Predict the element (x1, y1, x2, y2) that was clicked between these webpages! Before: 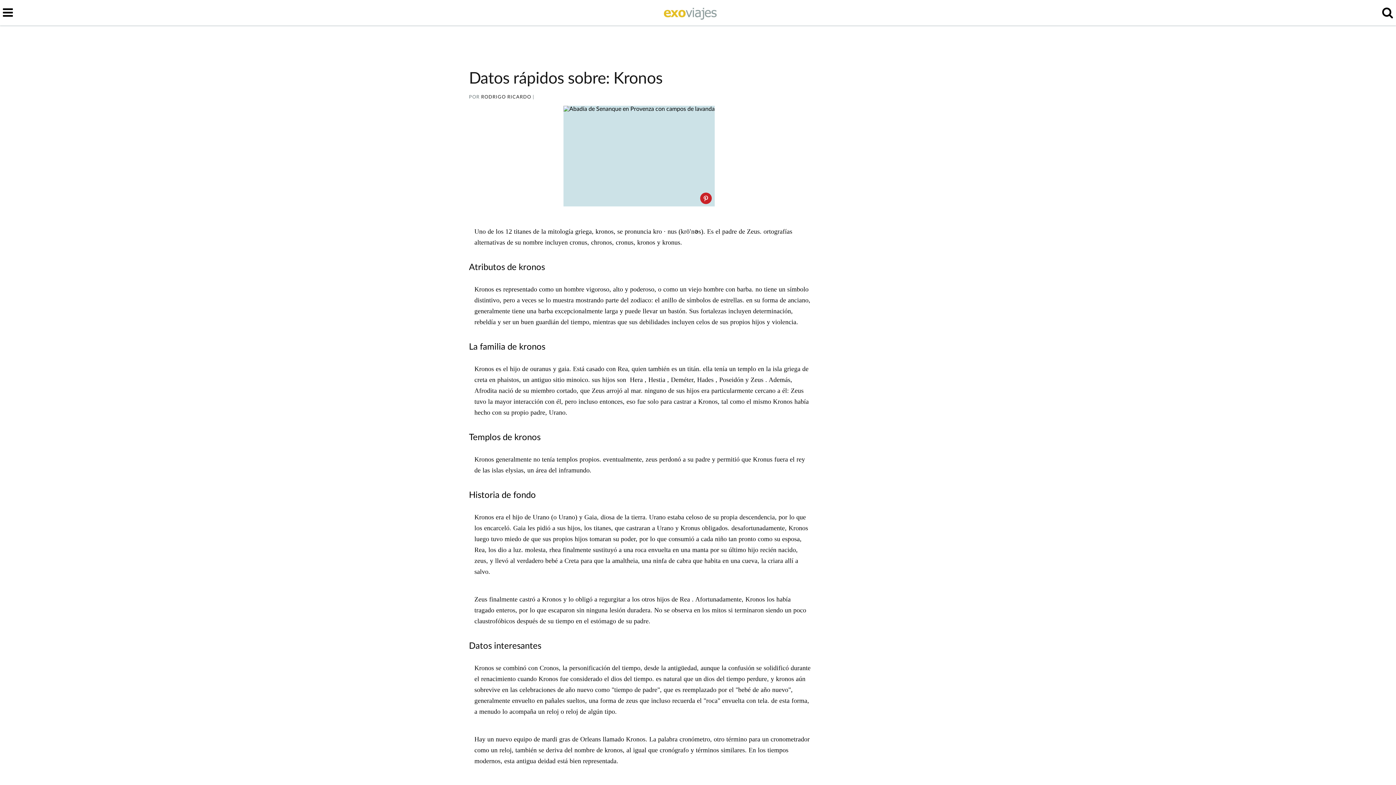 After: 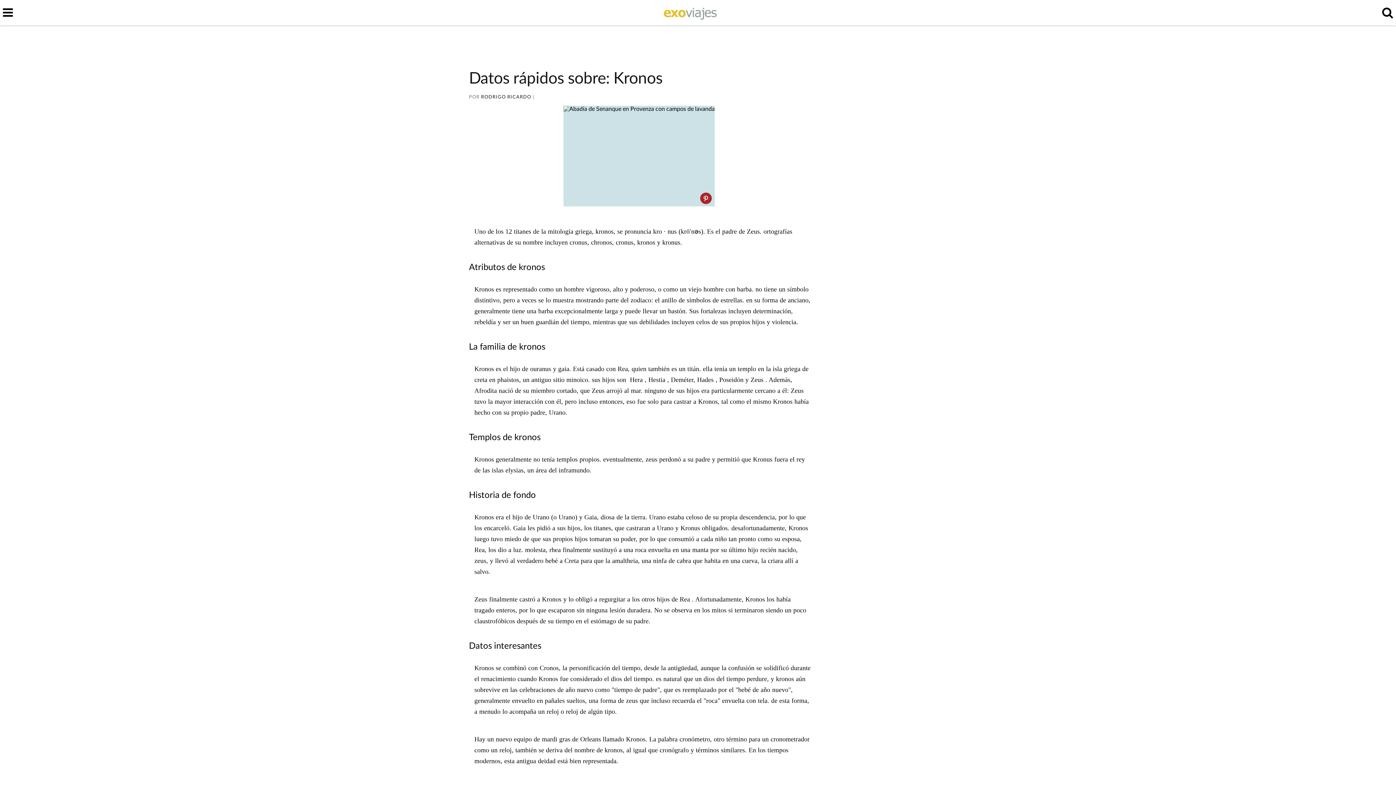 Action: bbox: (700, 192, 712, 204)